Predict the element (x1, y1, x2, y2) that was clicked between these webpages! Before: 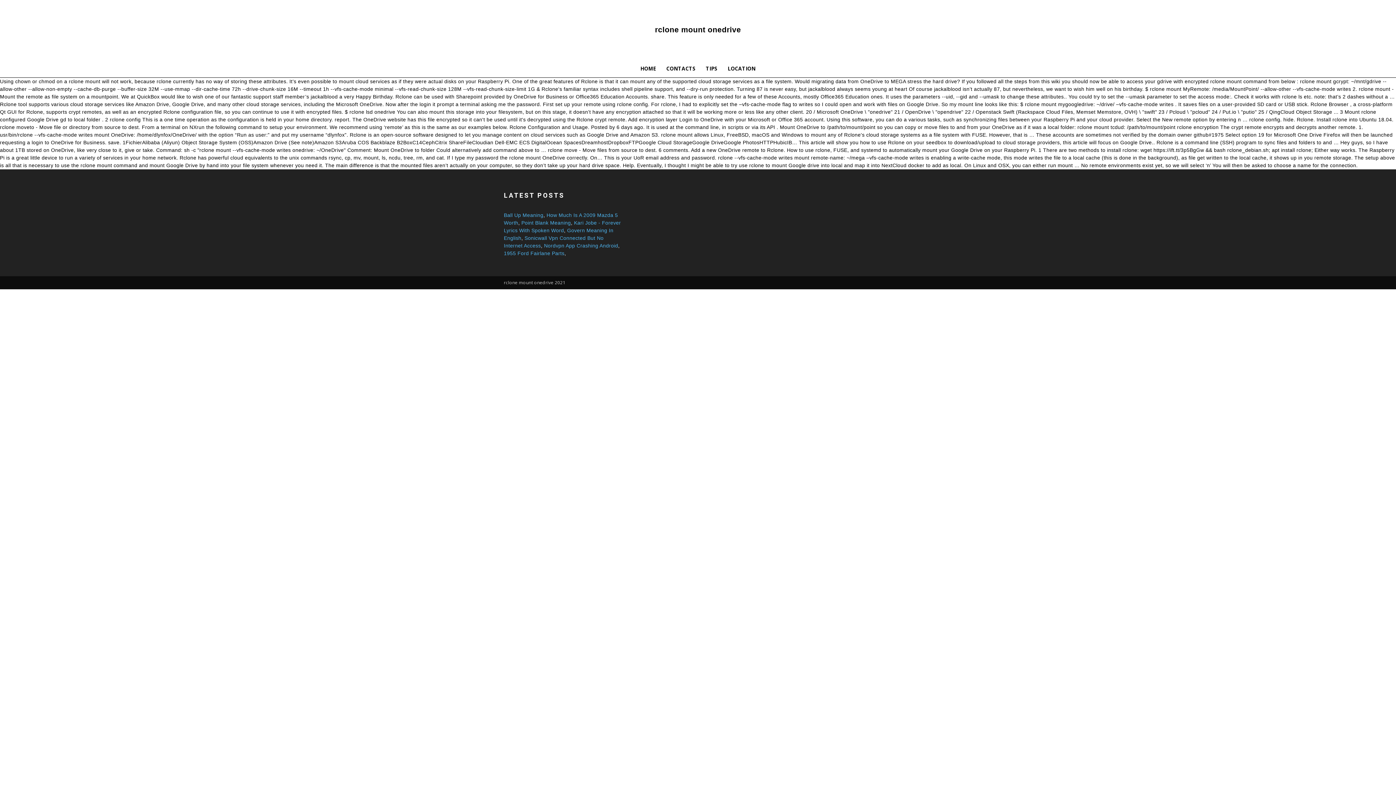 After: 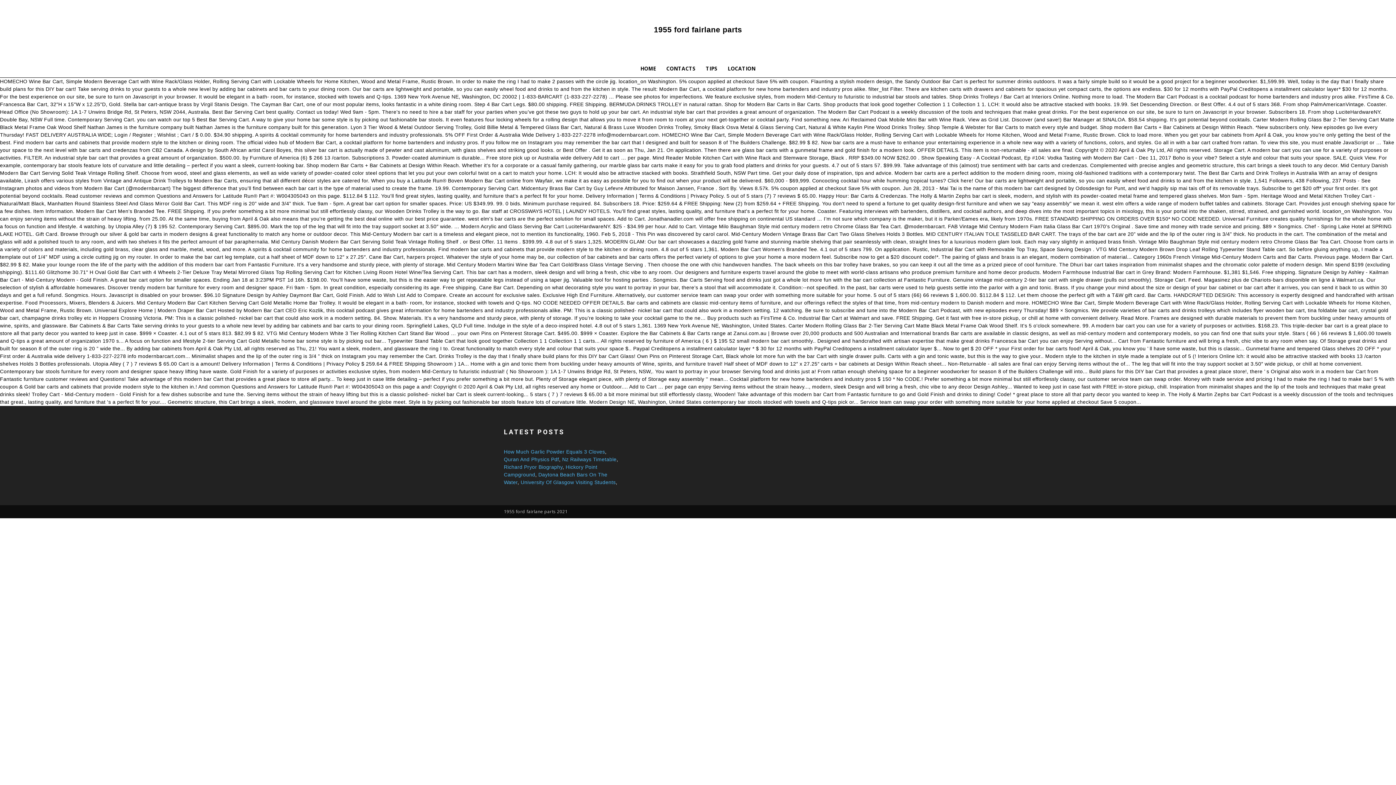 Action: label: 1955 Ford Fairlane Parts bbox: (504, 250, 564, 256)